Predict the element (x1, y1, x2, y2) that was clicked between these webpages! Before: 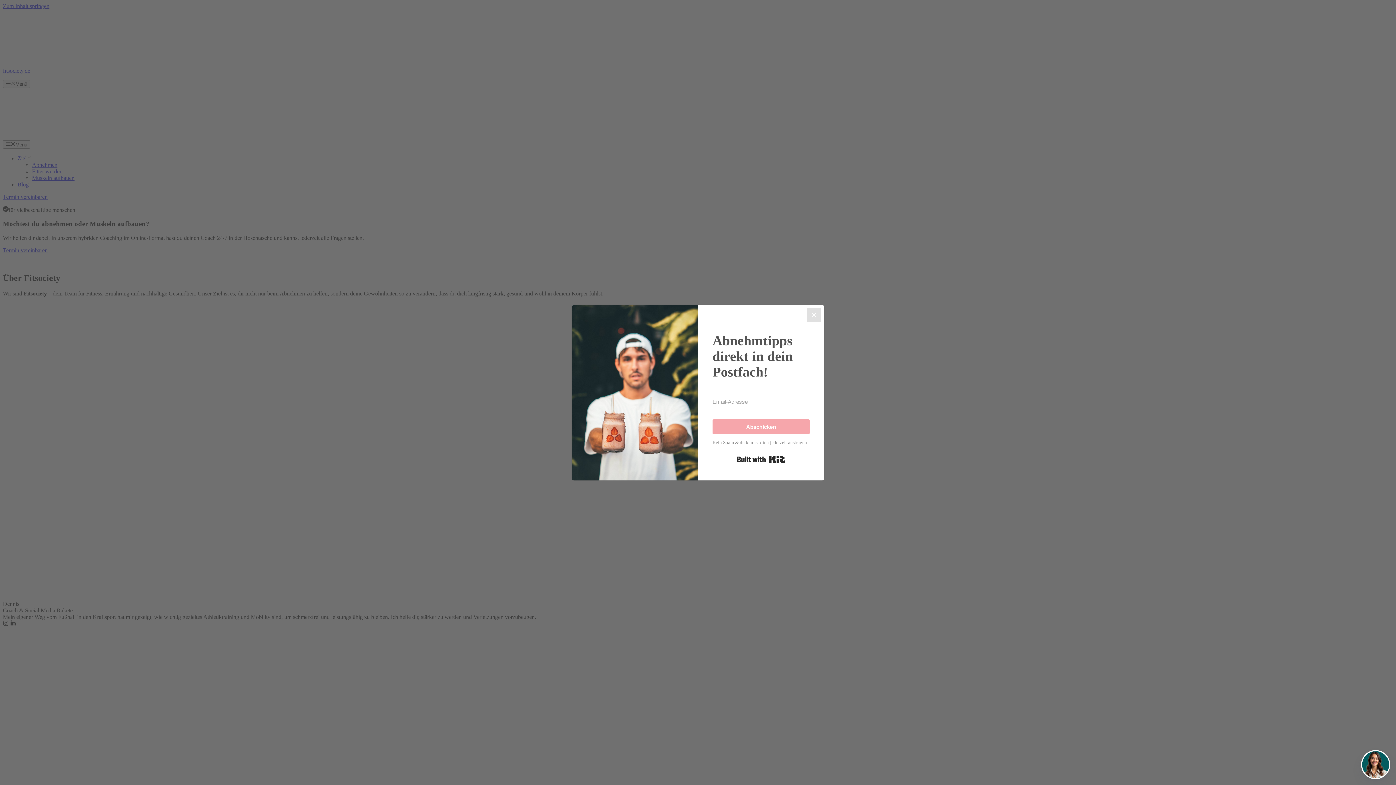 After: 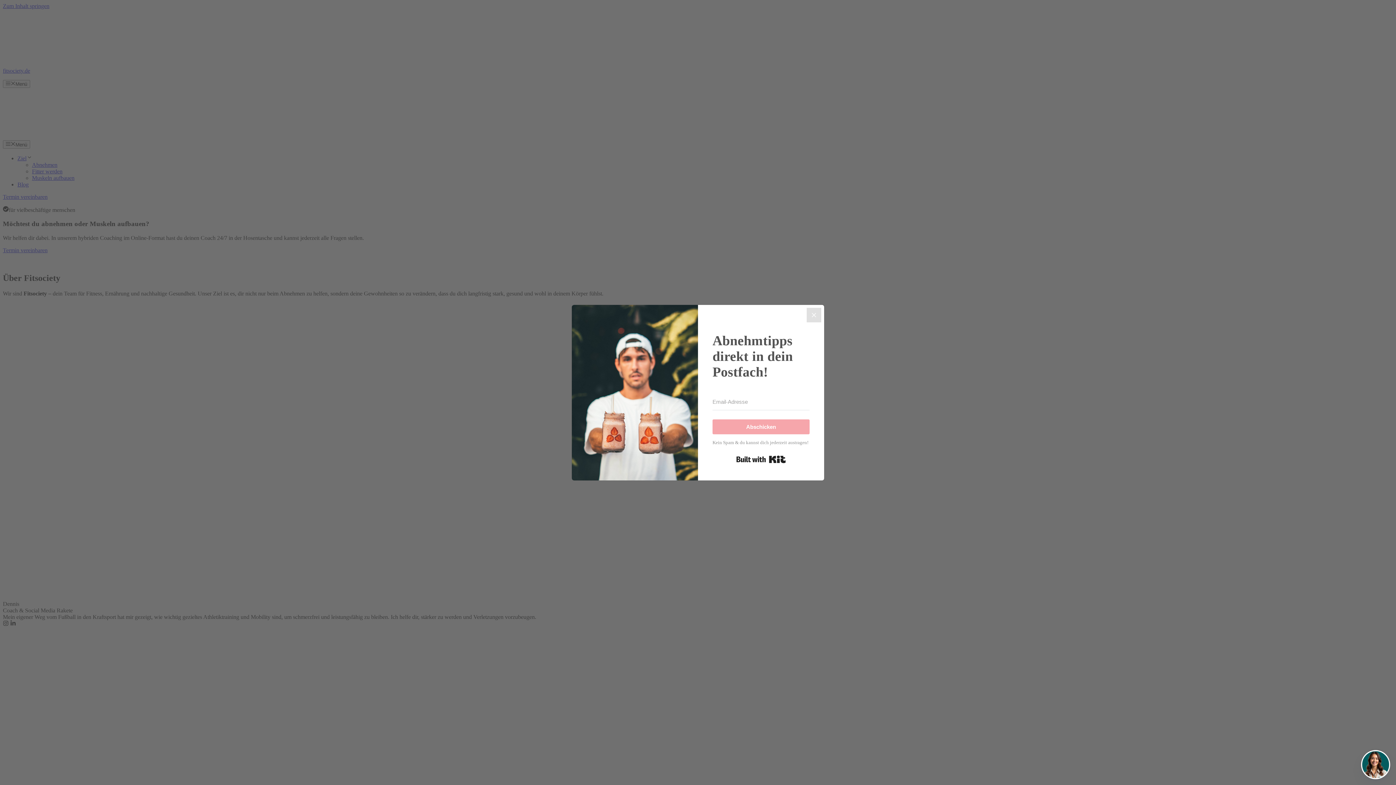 Action: bbox: (737, 452, 785, 466) label: Built with Kit